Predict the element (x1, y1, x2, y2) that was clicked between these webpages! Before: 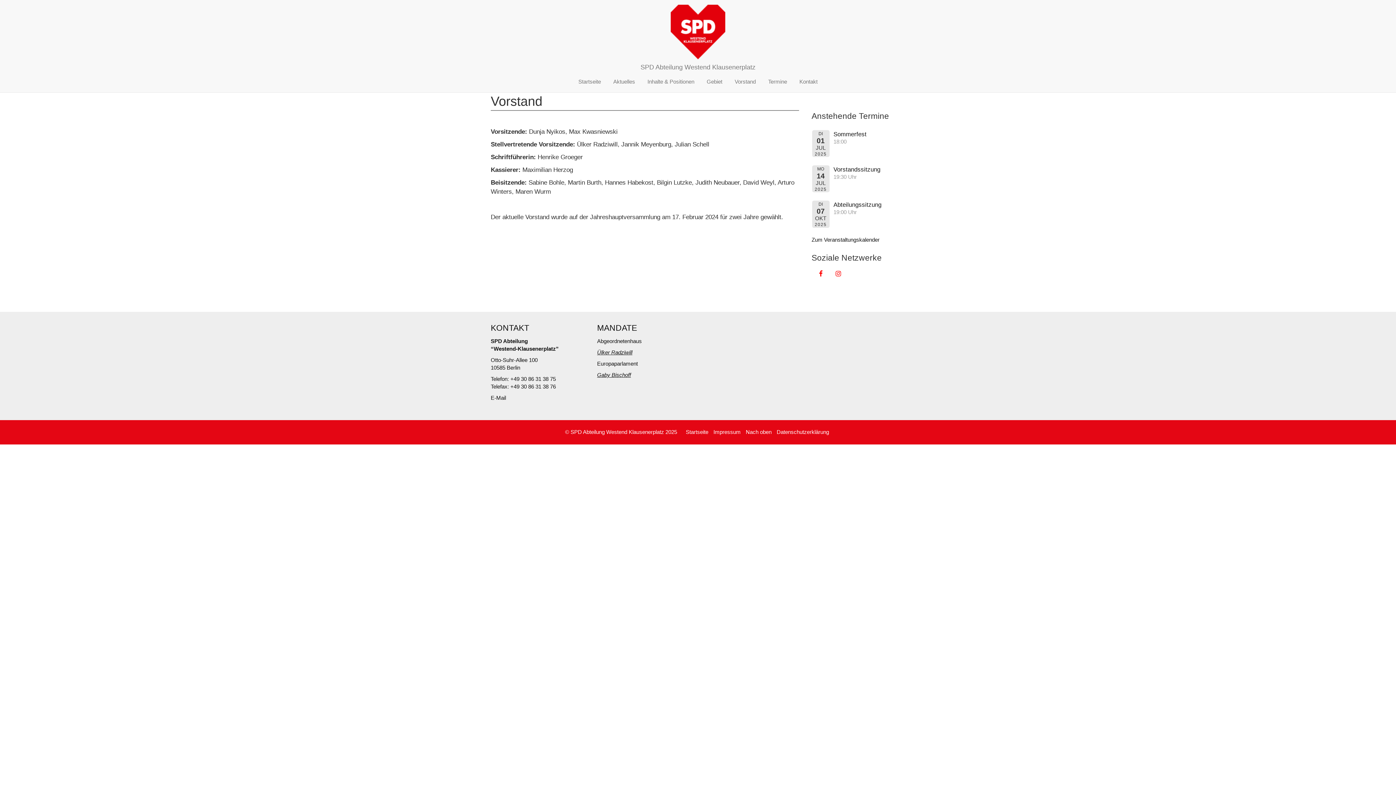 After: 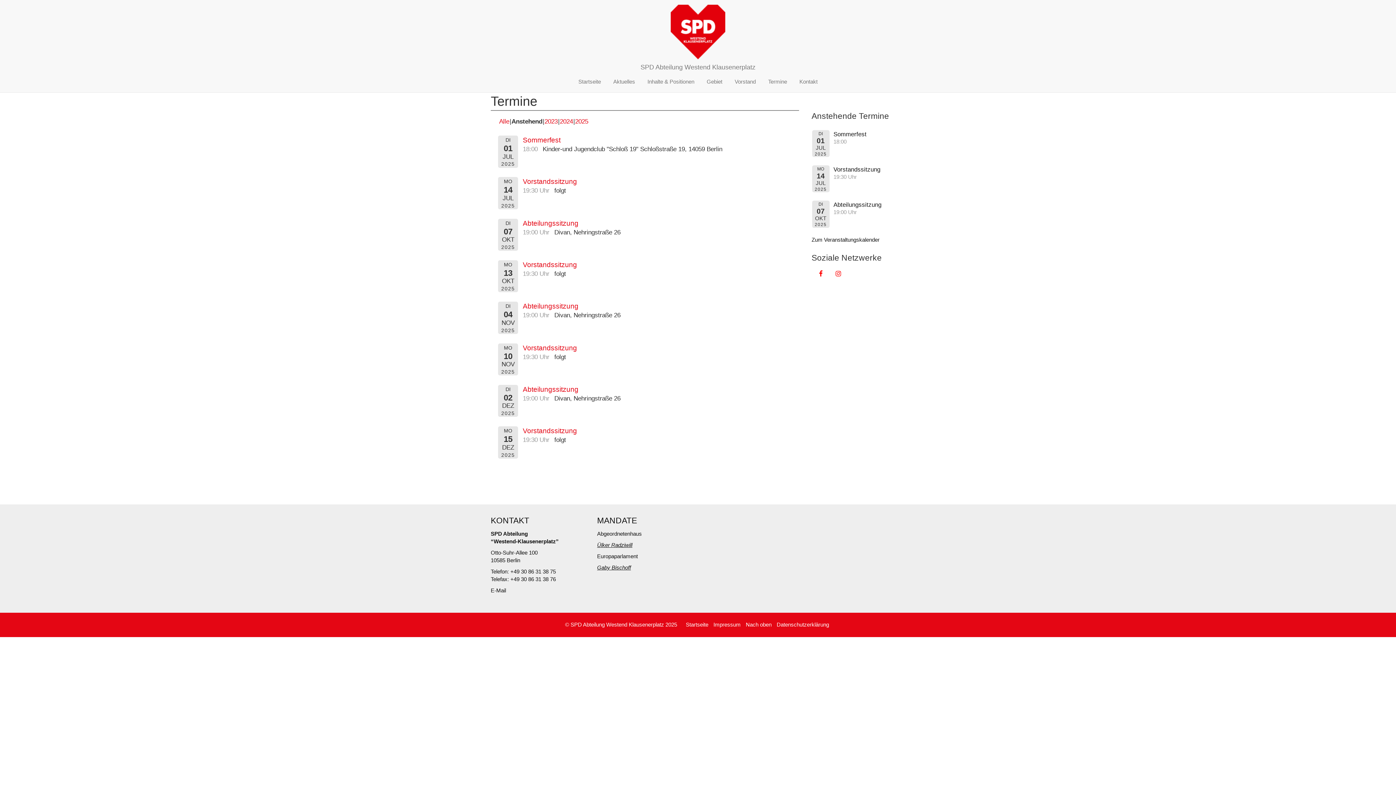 Action: bbox: (811, 236, 879, 242) label: Zum Veranstaltungskalender